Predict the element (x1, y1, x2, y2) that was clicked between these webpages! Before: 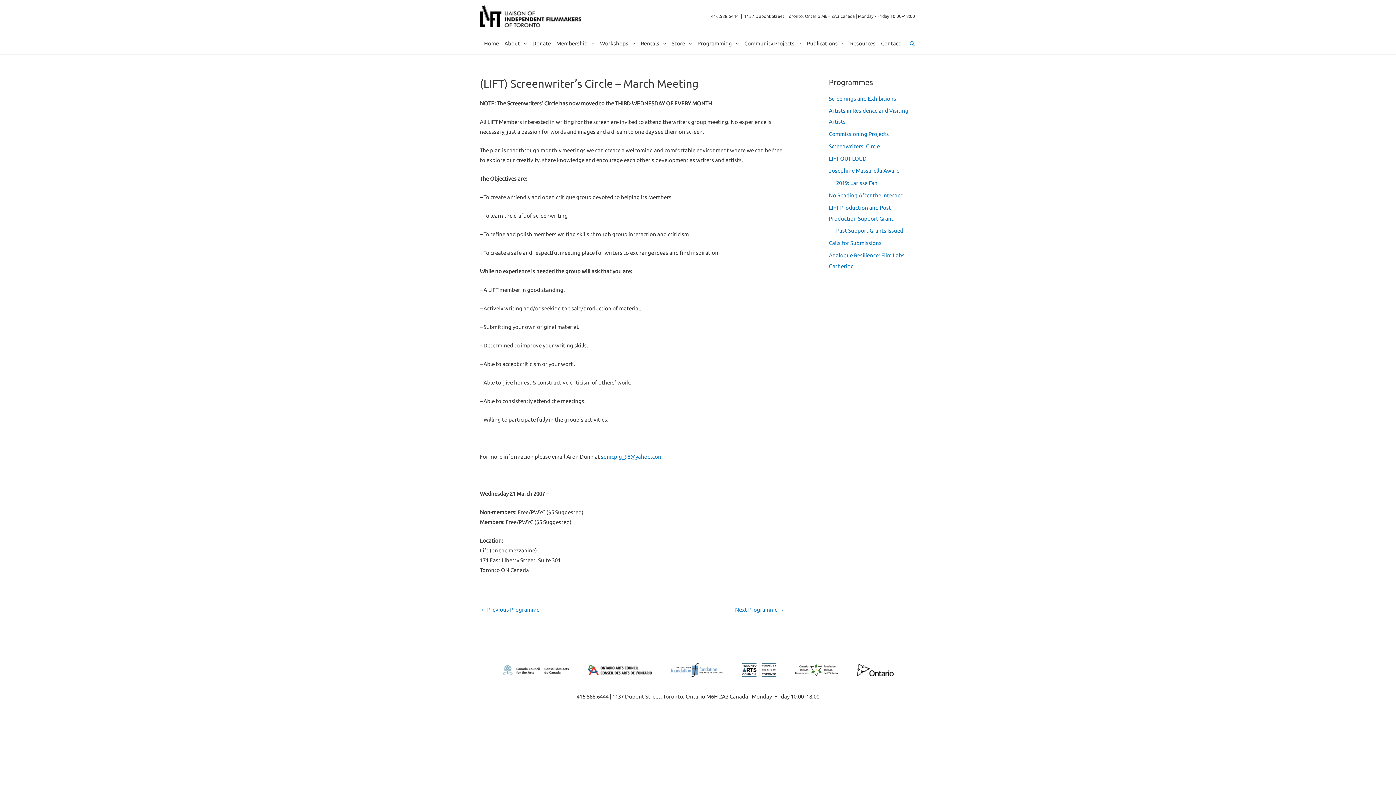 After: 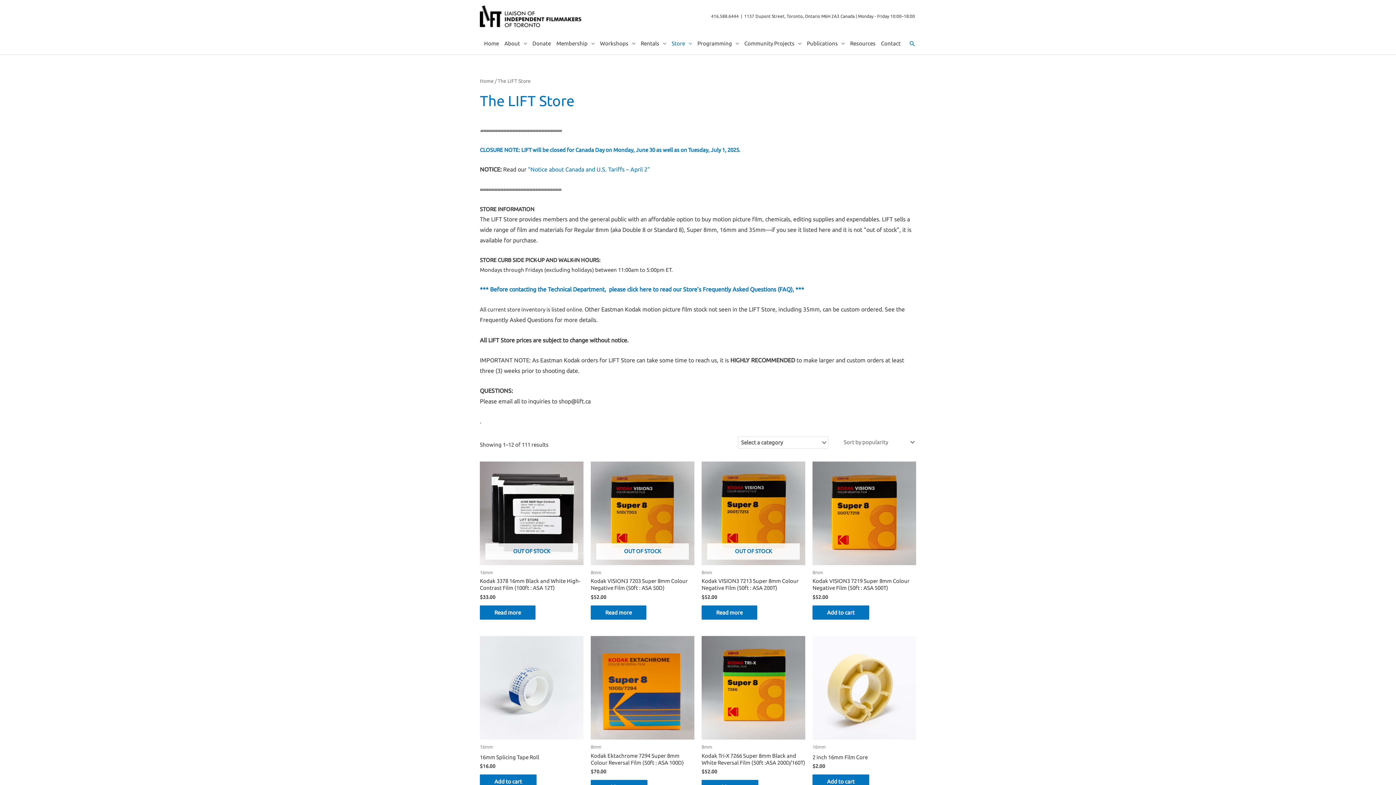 Action: label: Store bbox: (669, 32, 694, 54)